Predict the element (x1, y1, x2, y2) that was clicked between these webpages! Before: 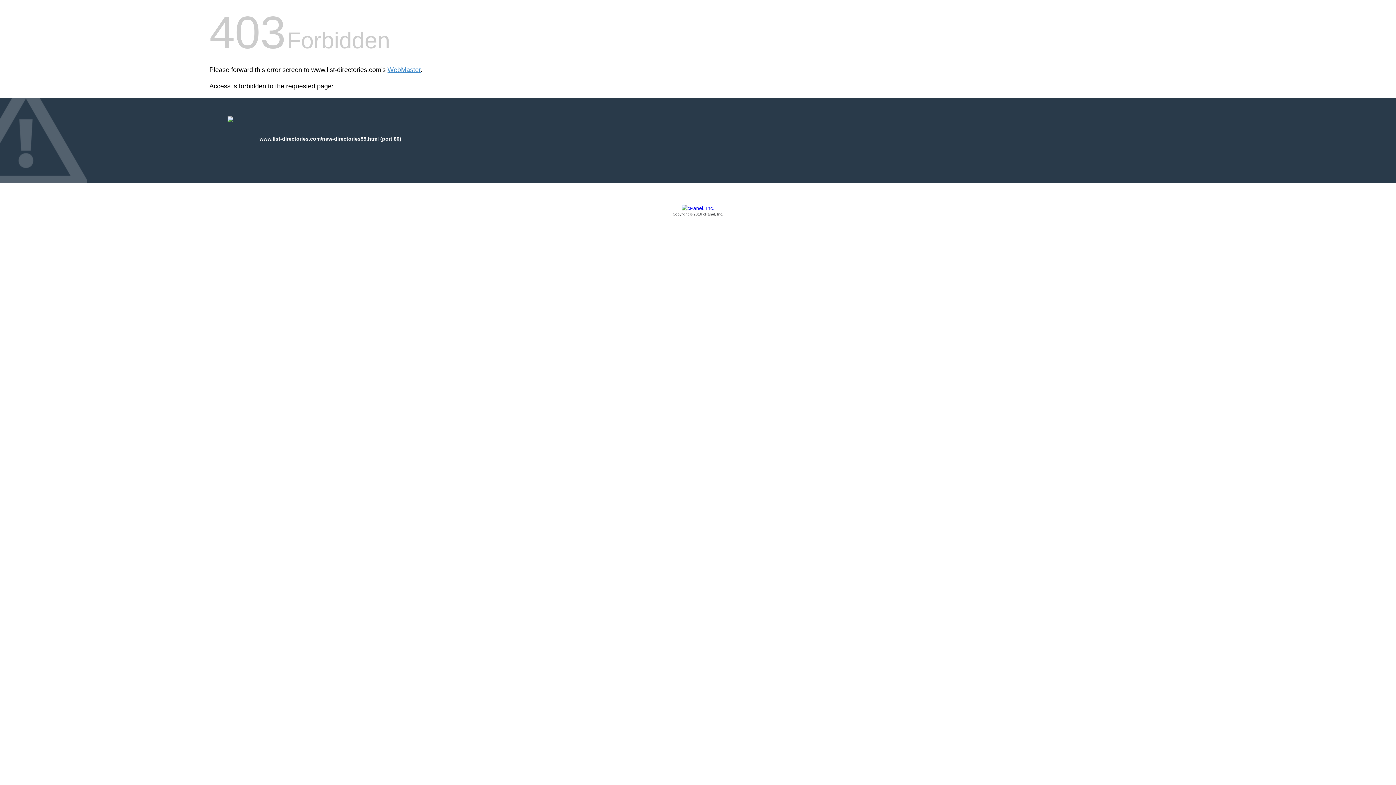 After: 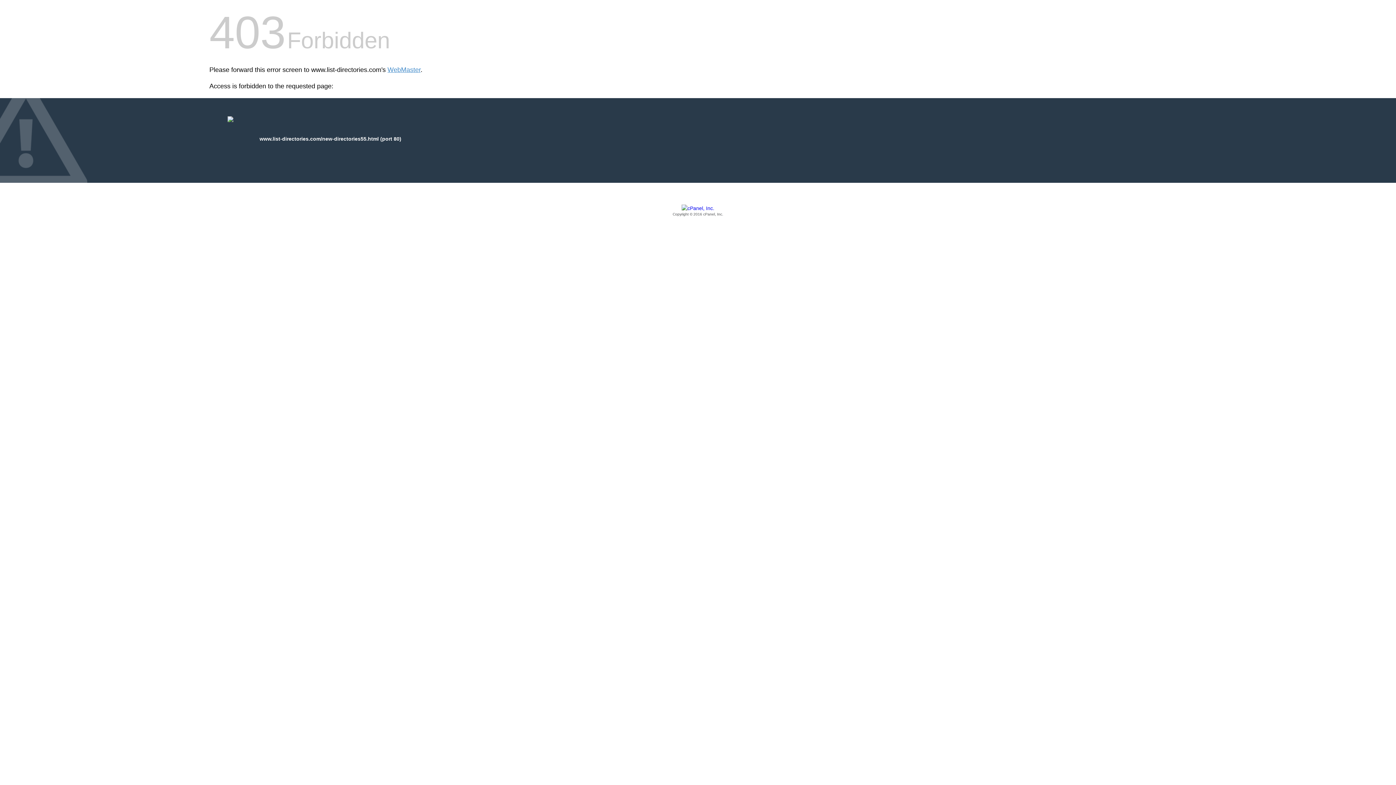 Action: bbox: (209, 205, 1186, 217) label: Copyright © 2016 cPanel, Inc.